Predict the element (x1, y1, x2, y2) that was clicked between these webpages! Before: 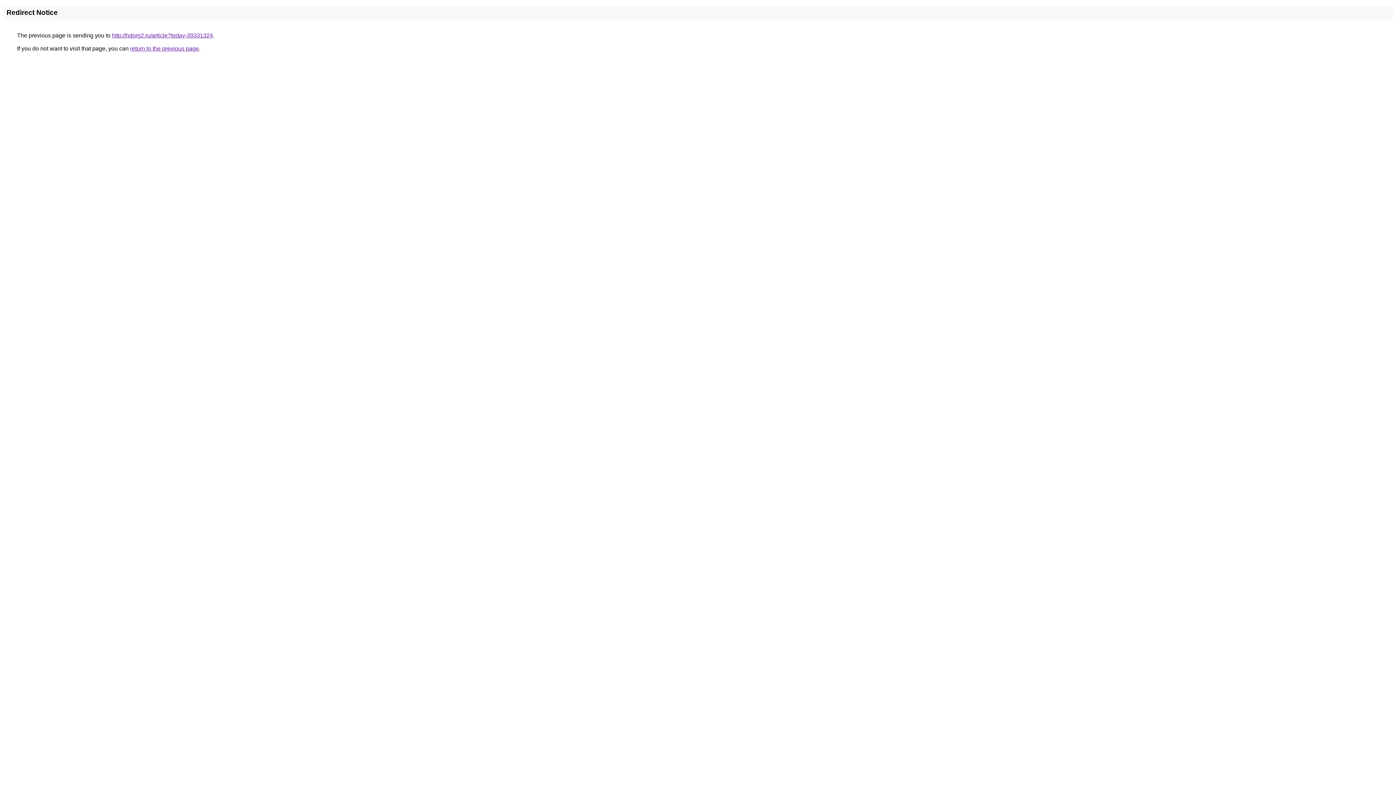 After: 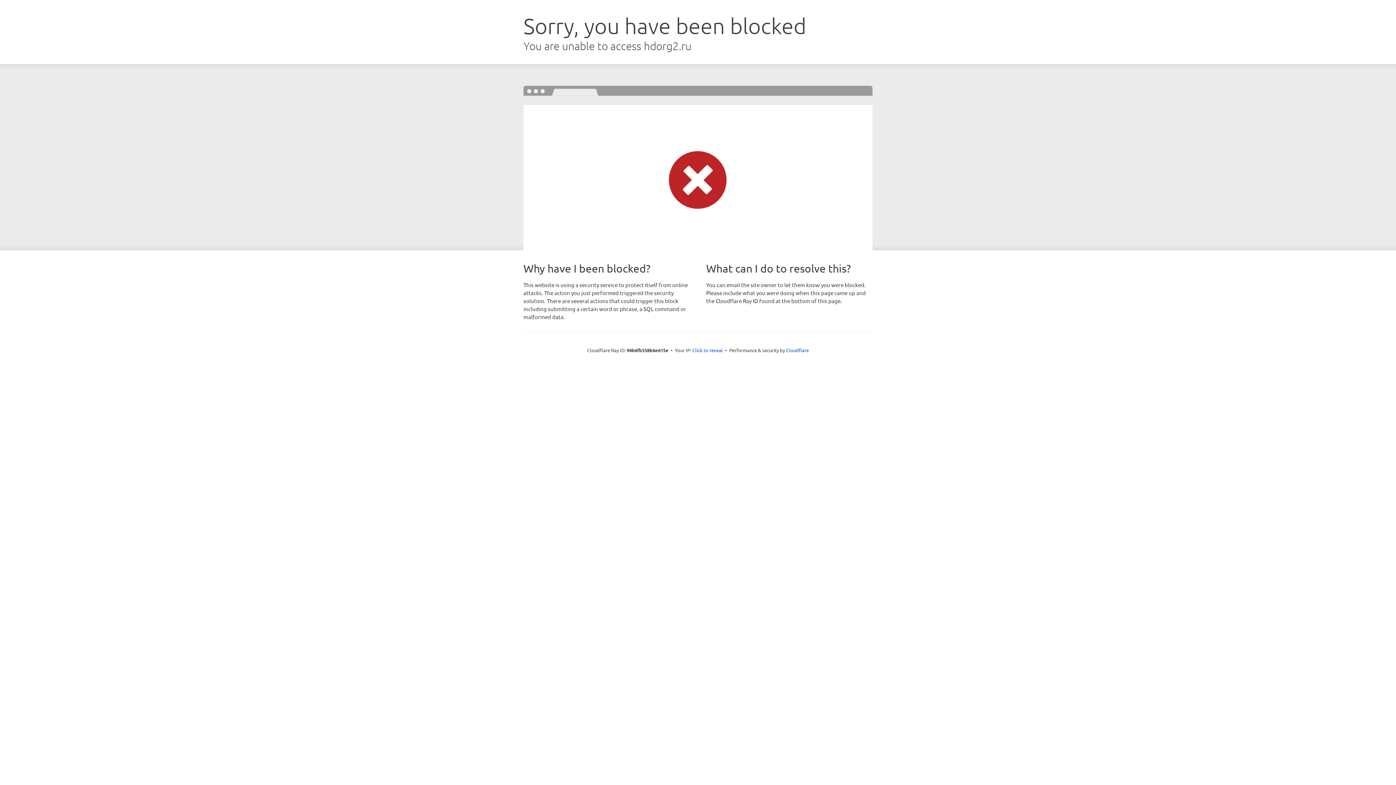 Action: bbox: (112, 32, 213, 38) label: http://hdorg2.ru/article?today-39331324